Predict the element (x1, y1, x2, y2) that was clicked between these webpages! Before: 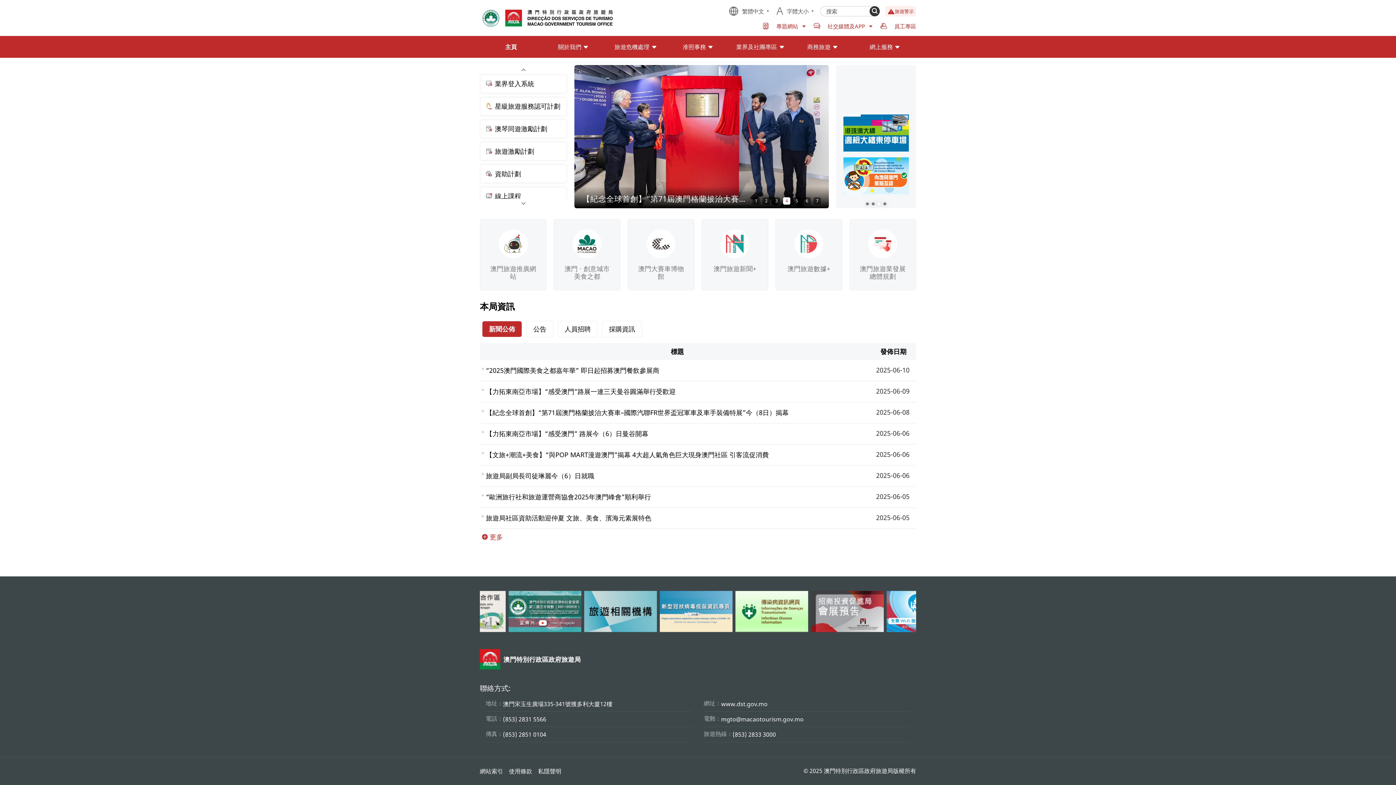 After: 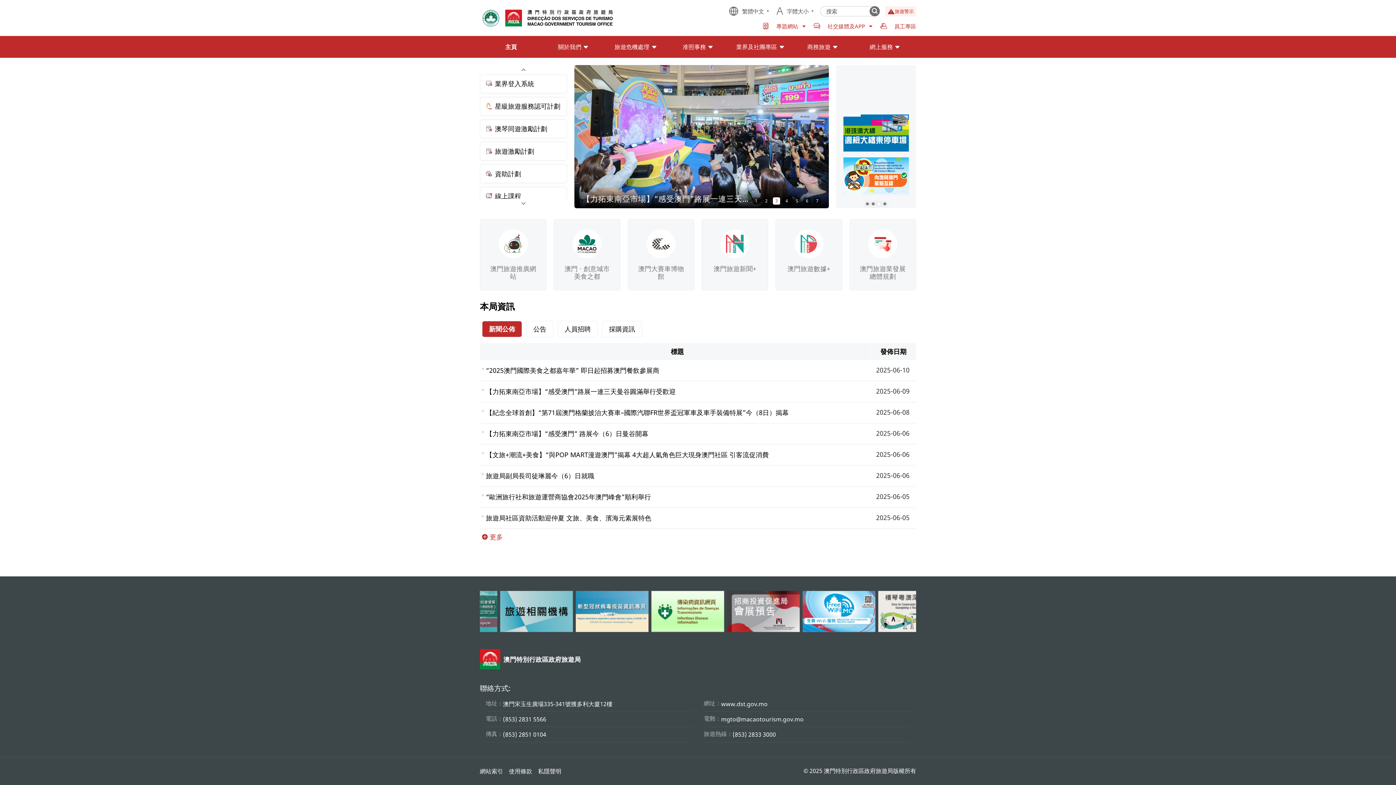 Action: label: Search bbox: (869, 6, 879, 16)